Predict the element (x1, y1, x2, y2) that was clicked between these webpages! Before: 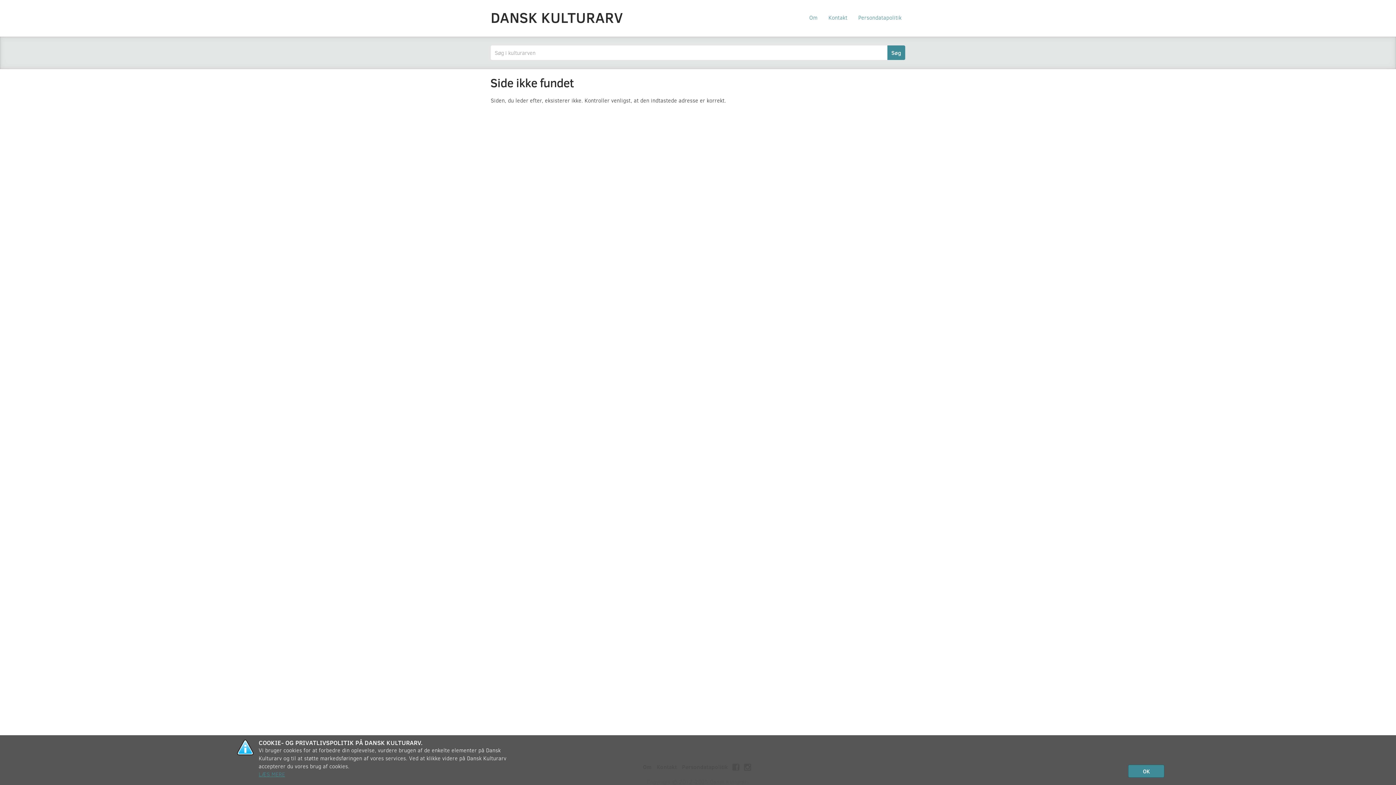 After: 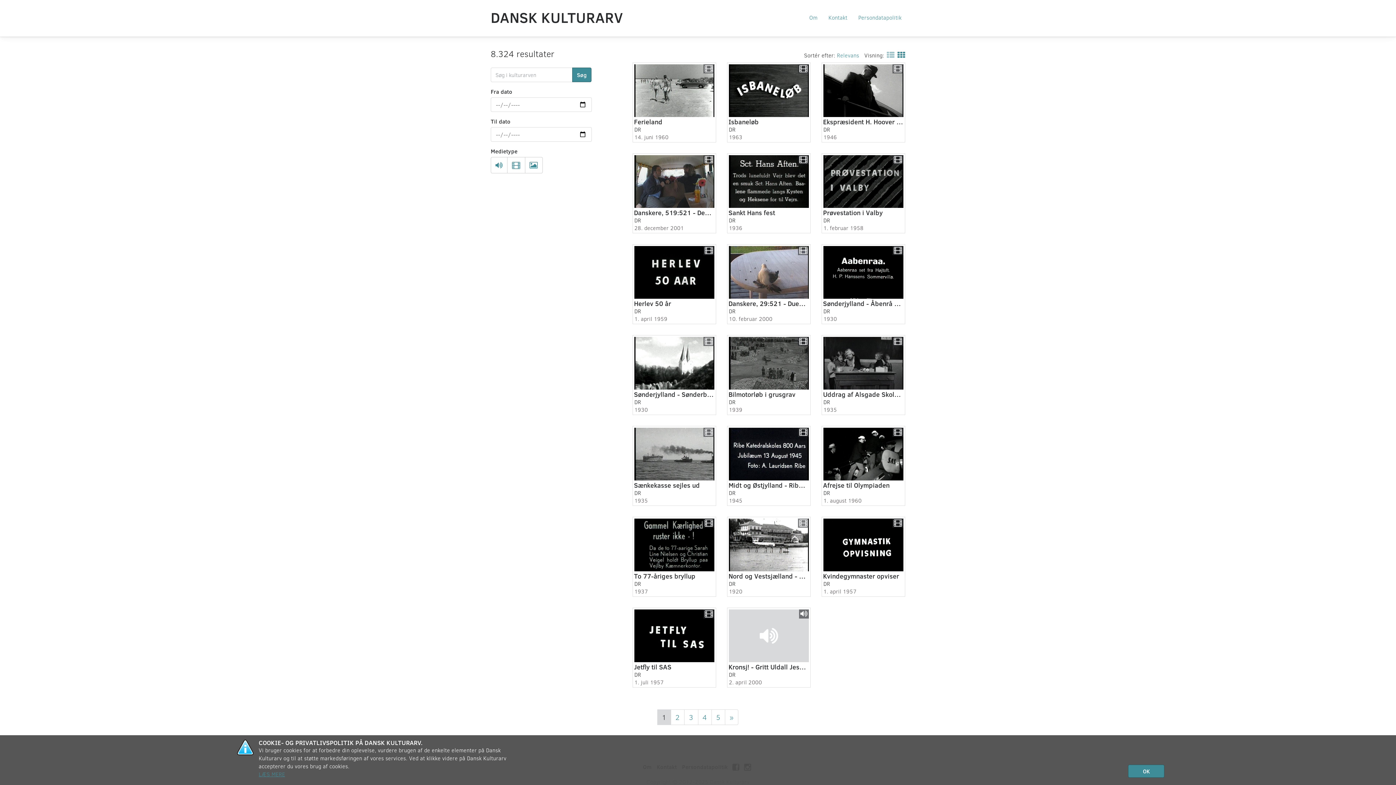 Action: bbox: (887, 45, 905, 60) label: Søg